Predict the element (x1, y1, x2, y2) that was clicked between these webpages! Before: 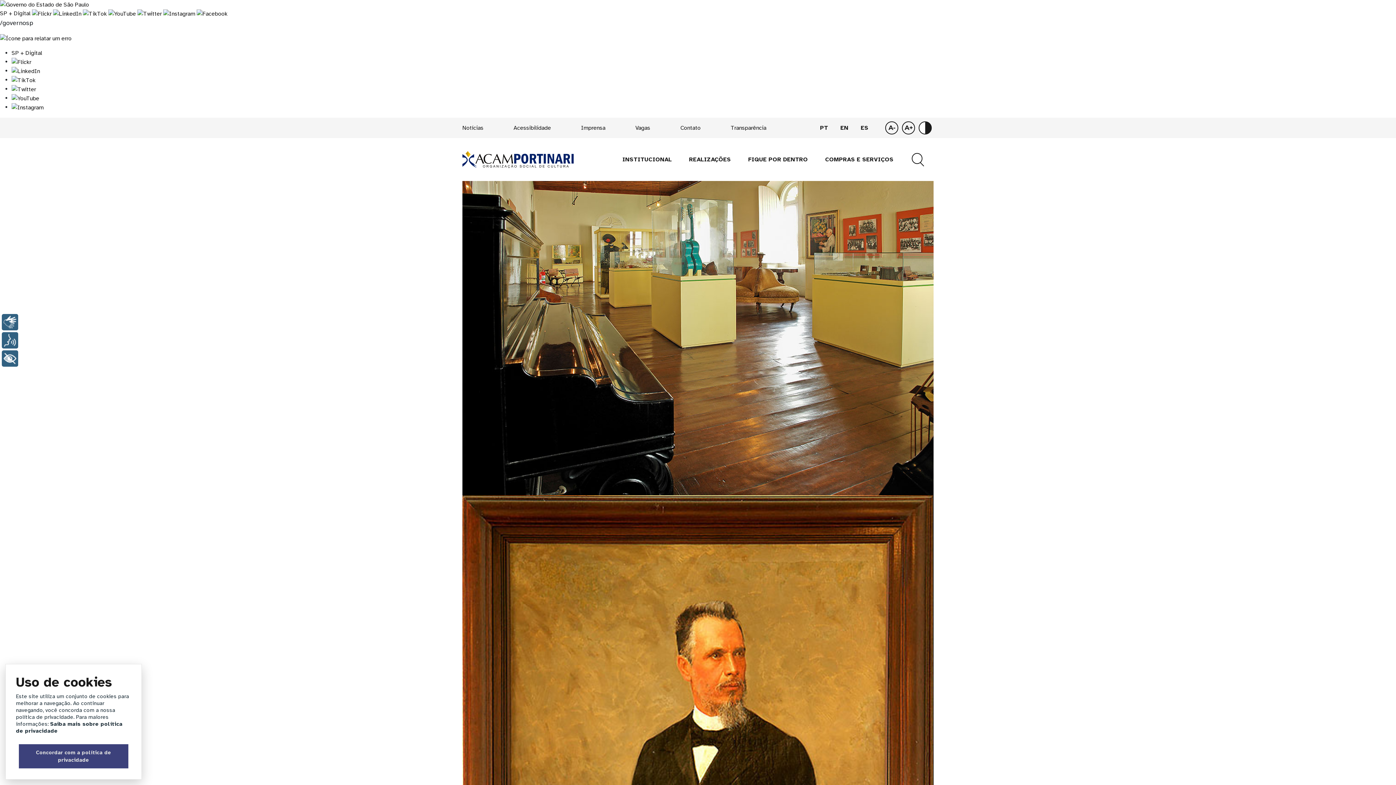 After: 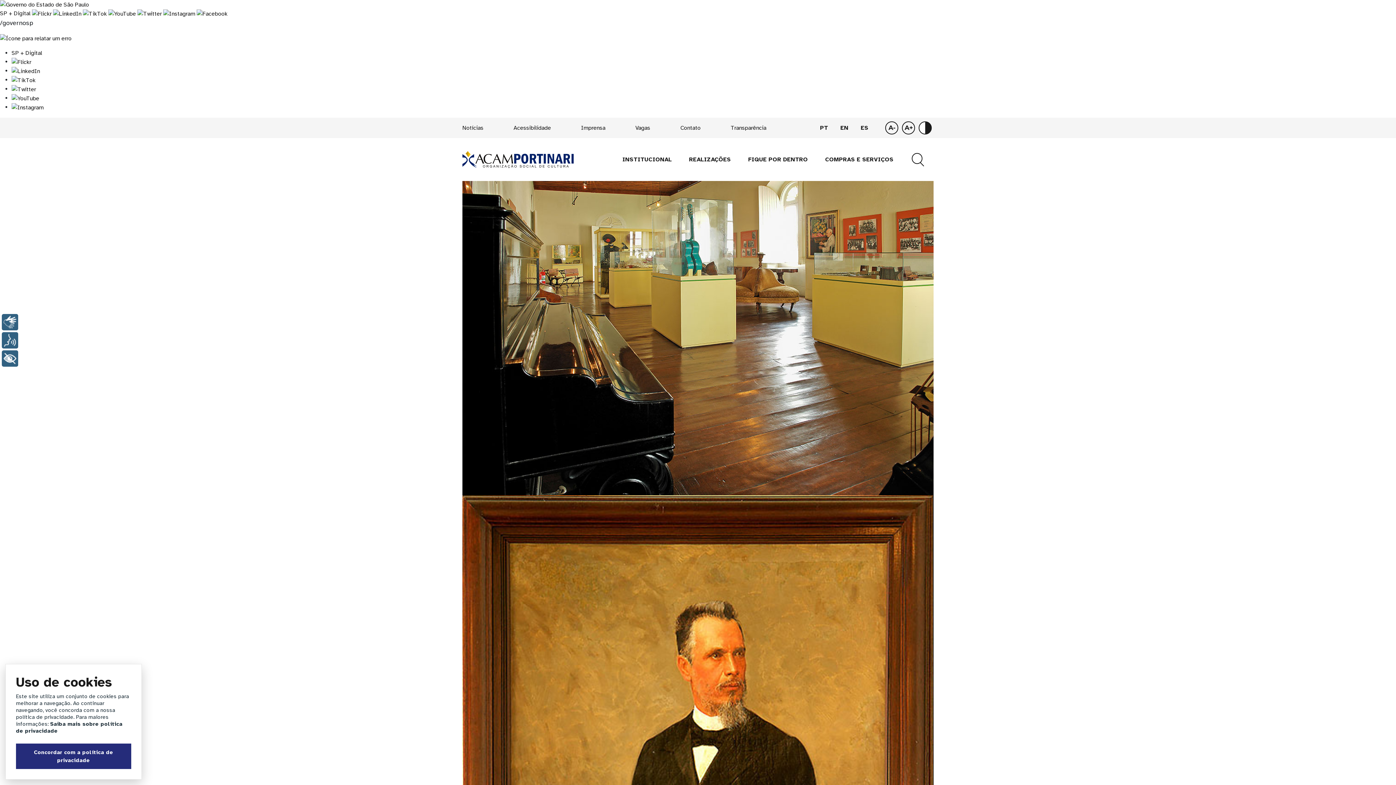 Action: label:   bbox: (53, 9, 82, 17)